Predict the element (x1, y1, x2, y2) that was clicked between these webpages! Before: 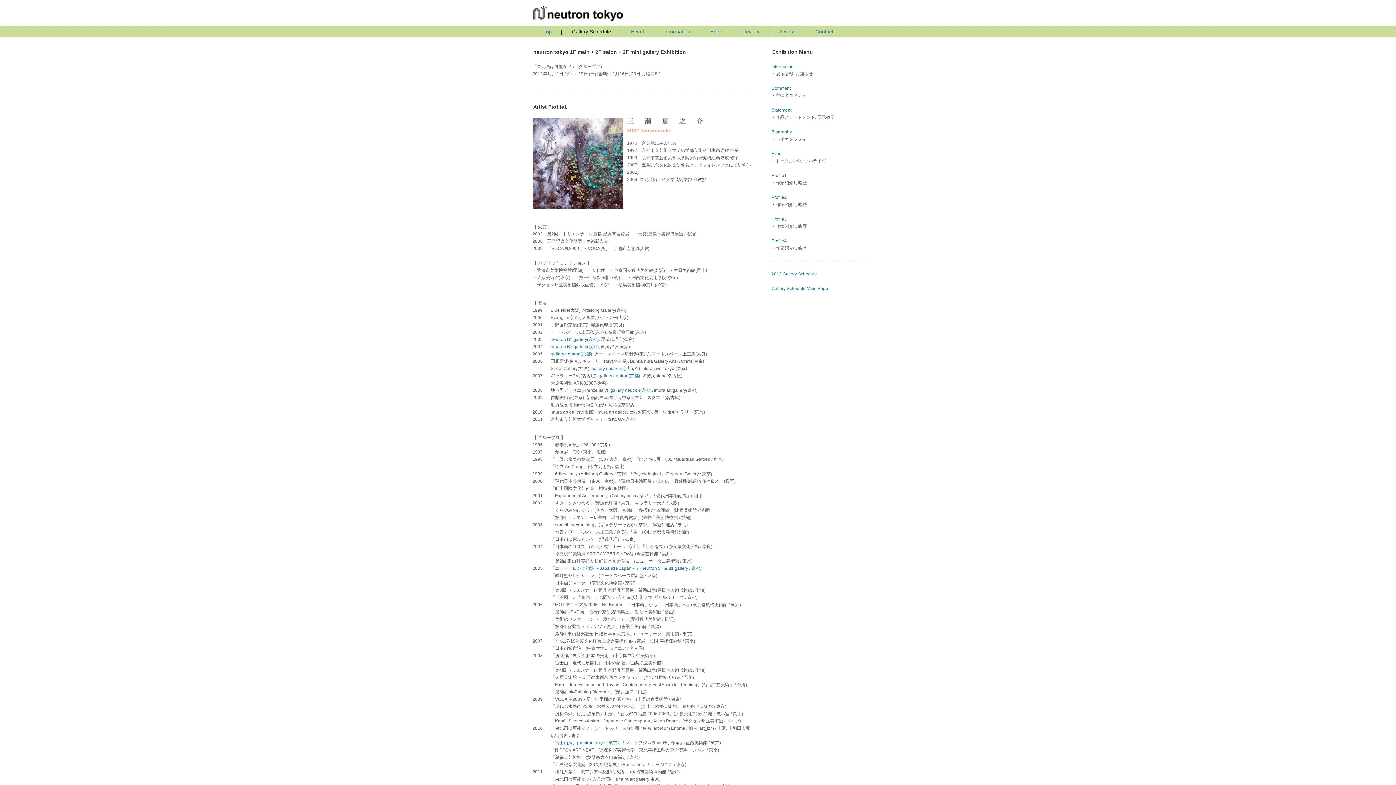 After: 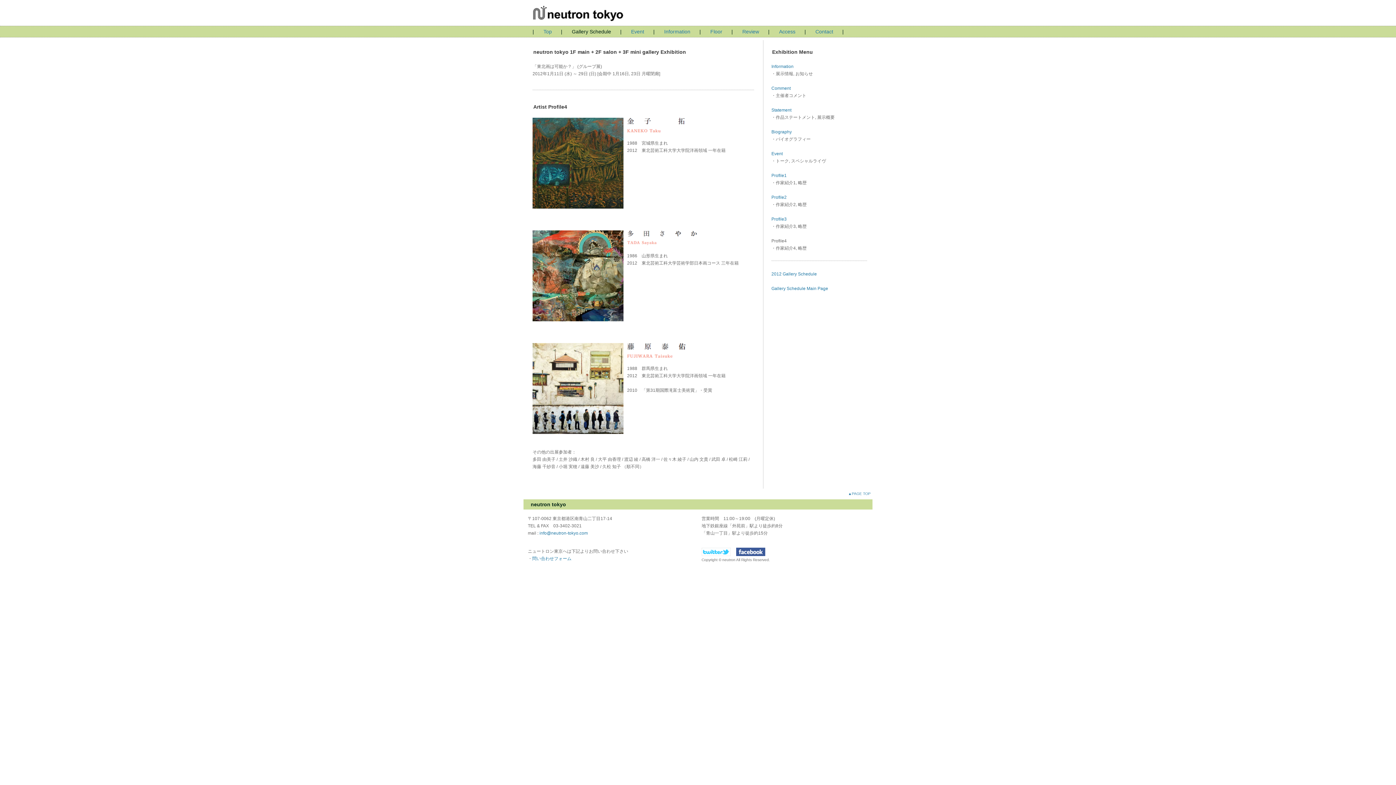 Action: bbox: (771, 238, 786, 243) label: Profile4